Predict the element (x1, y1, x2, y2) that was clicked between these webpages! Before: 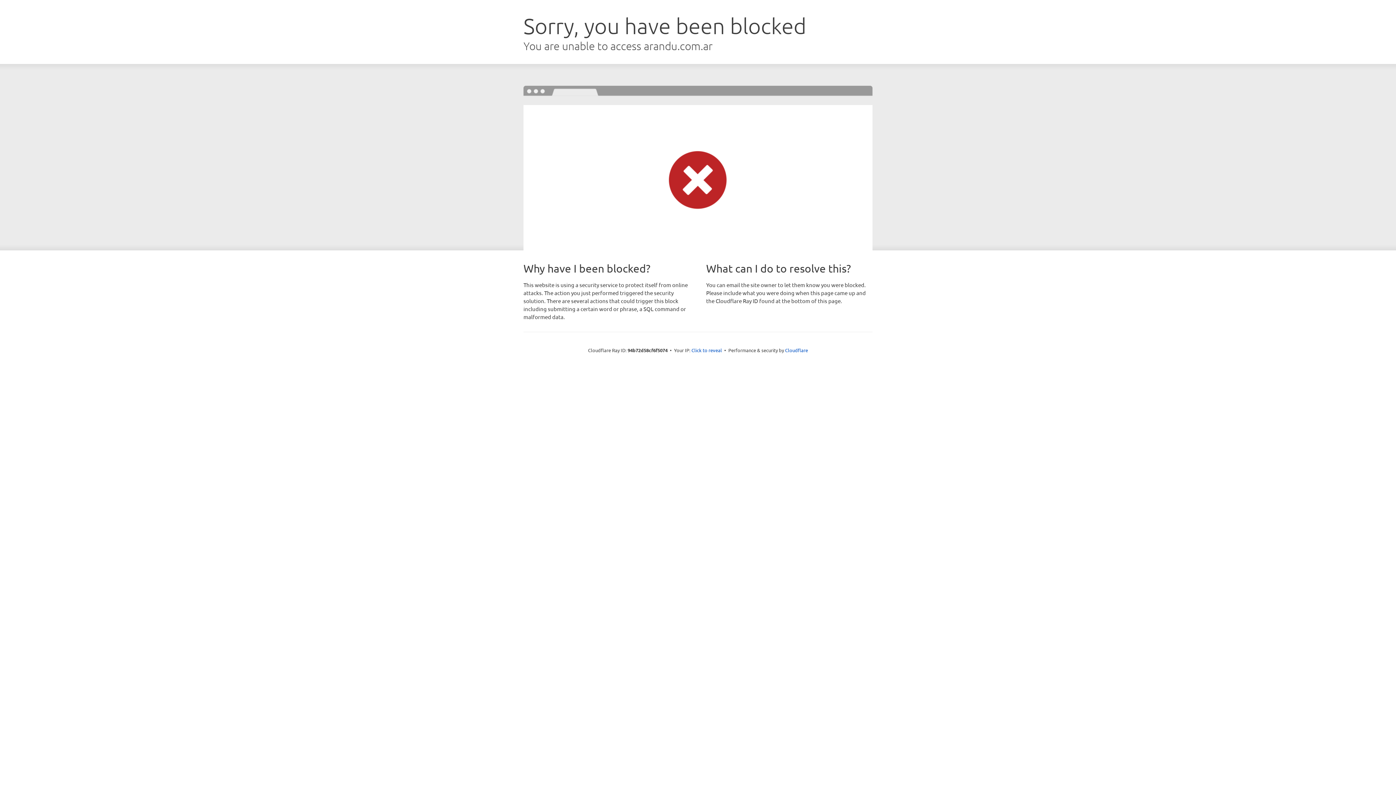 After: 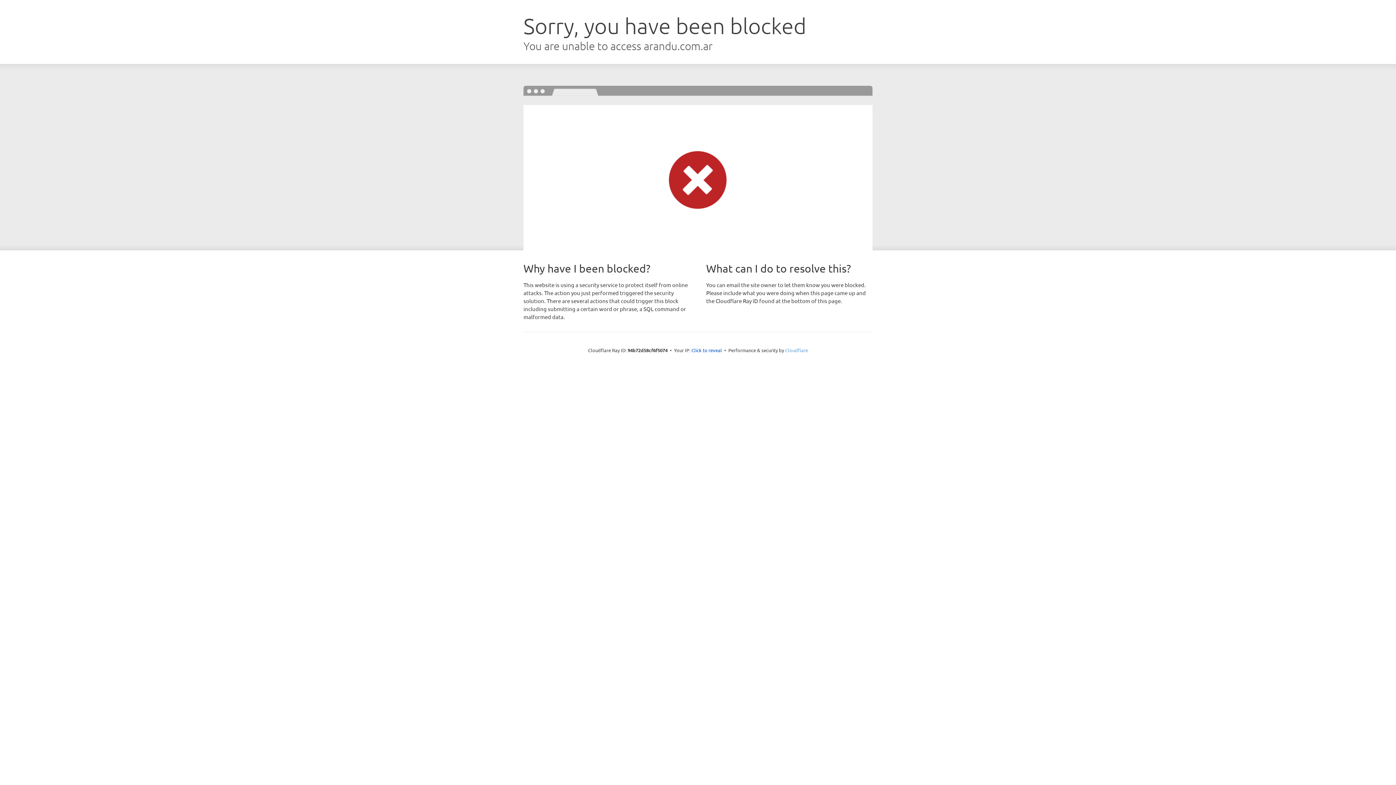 Action: label: Cloudflare bbox: (785, 347, 808, 353)